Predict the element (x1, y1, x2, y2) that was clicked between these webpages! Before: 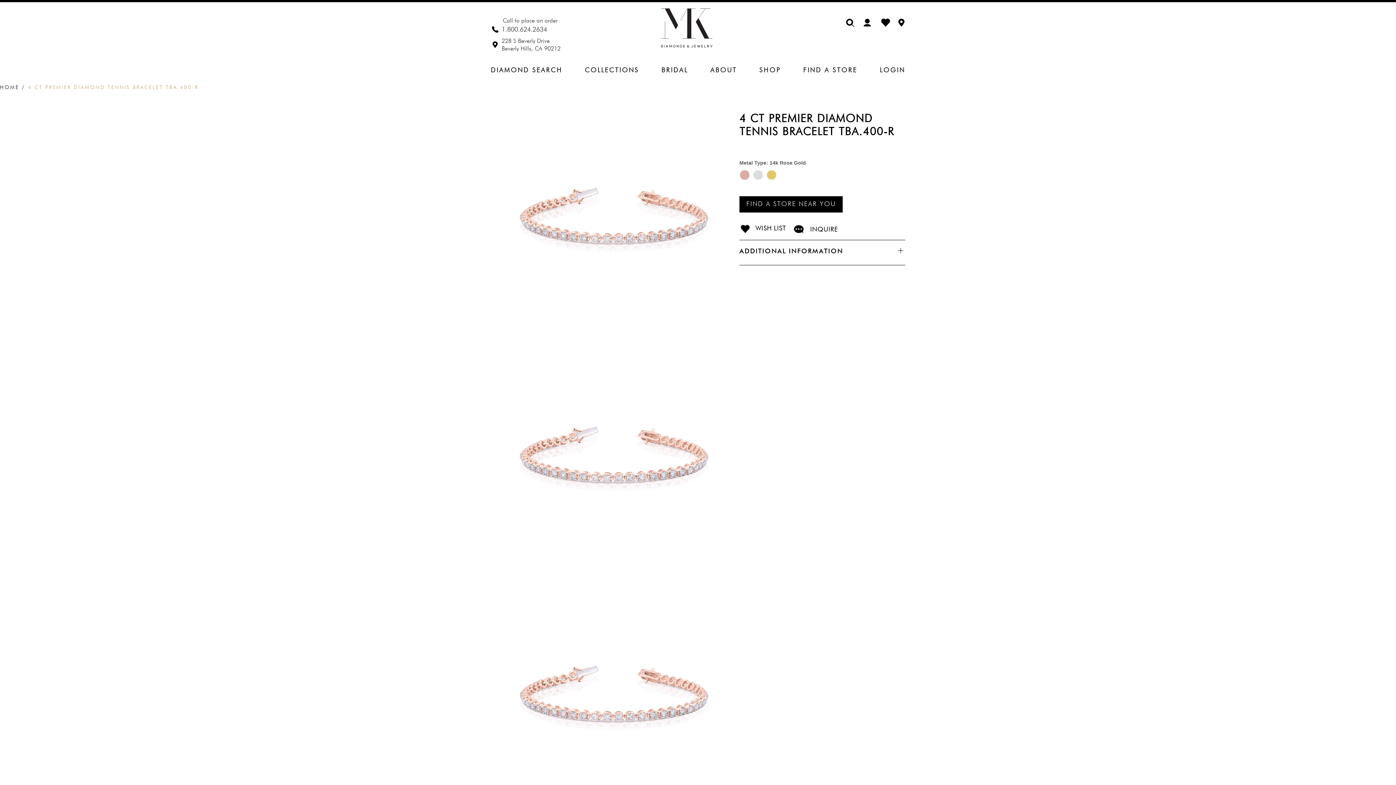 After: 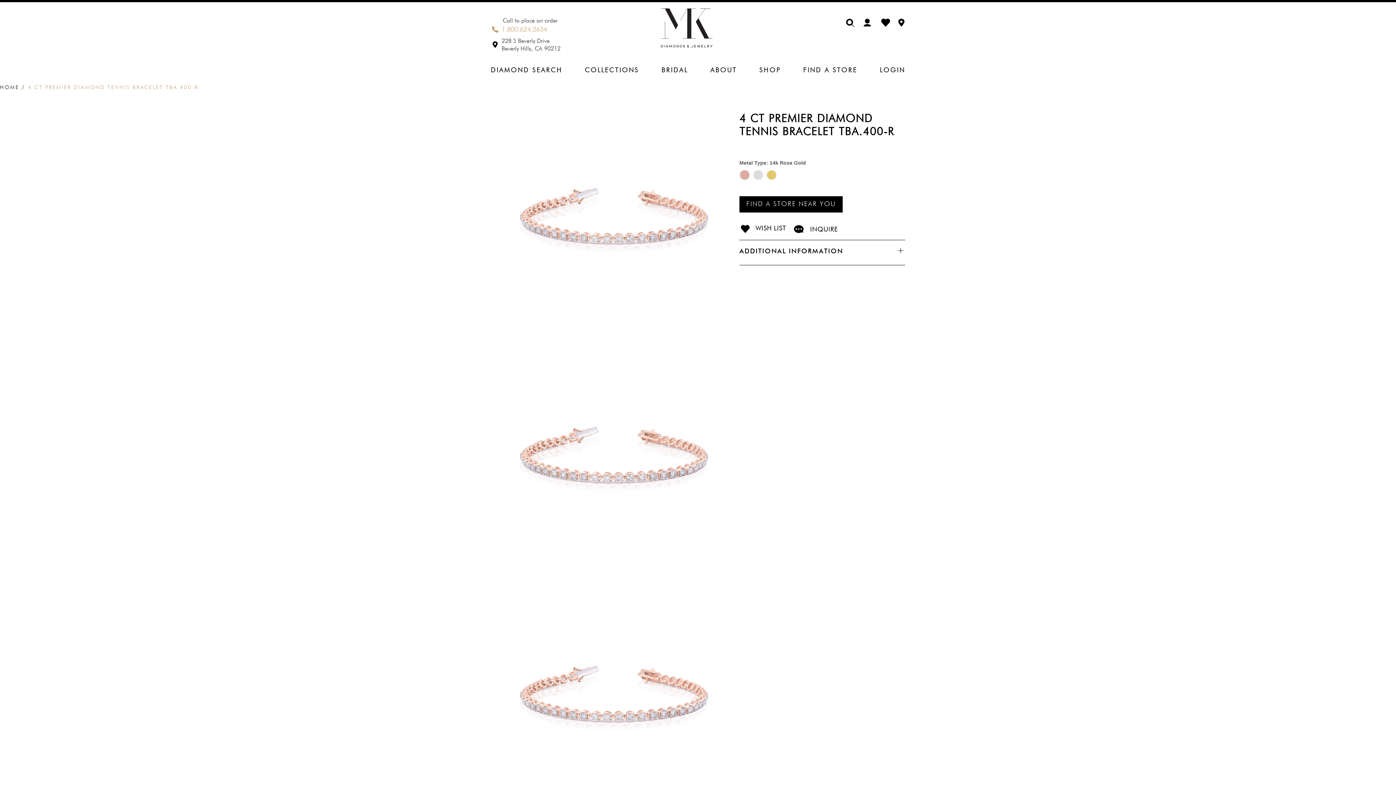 Action: bbox: (490, 26, 547, 33) label: 1.800.624.2634